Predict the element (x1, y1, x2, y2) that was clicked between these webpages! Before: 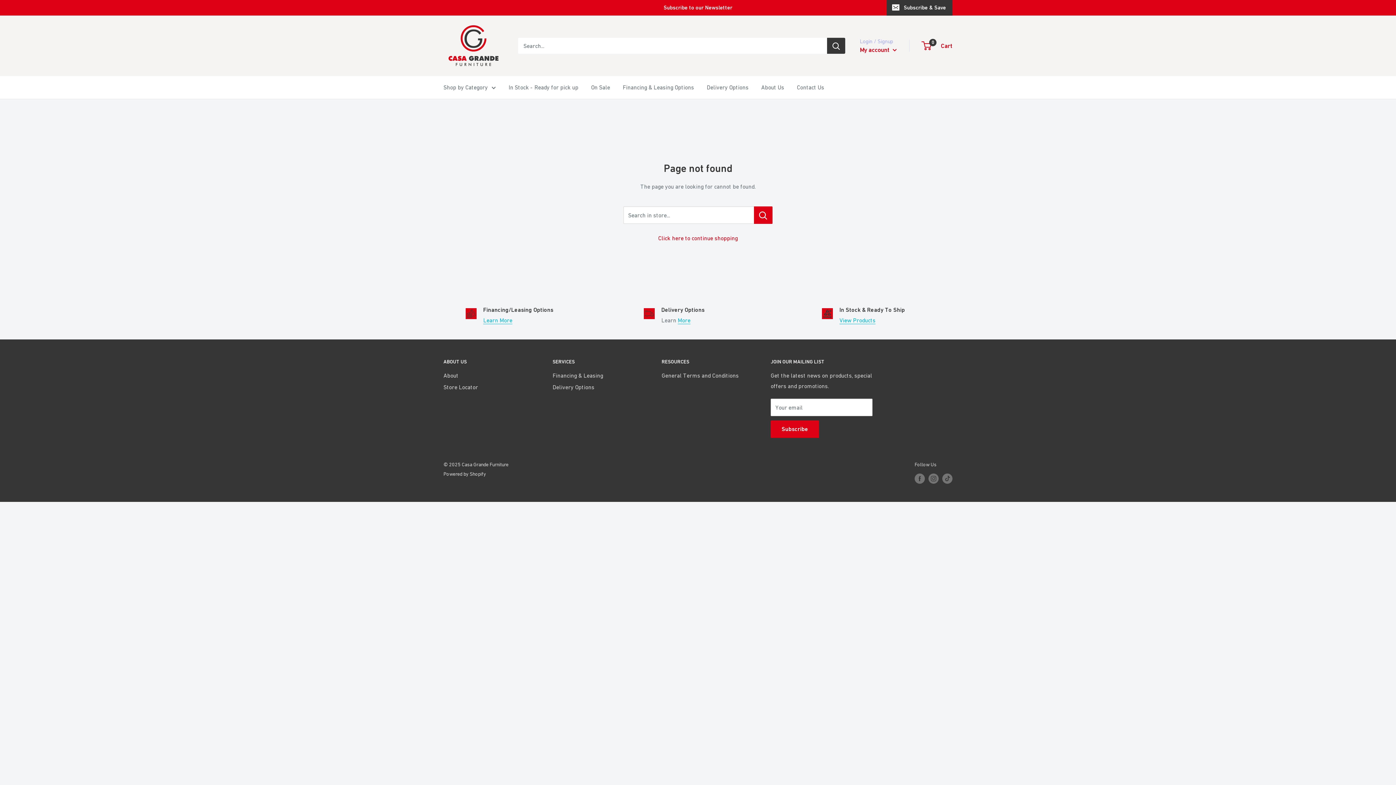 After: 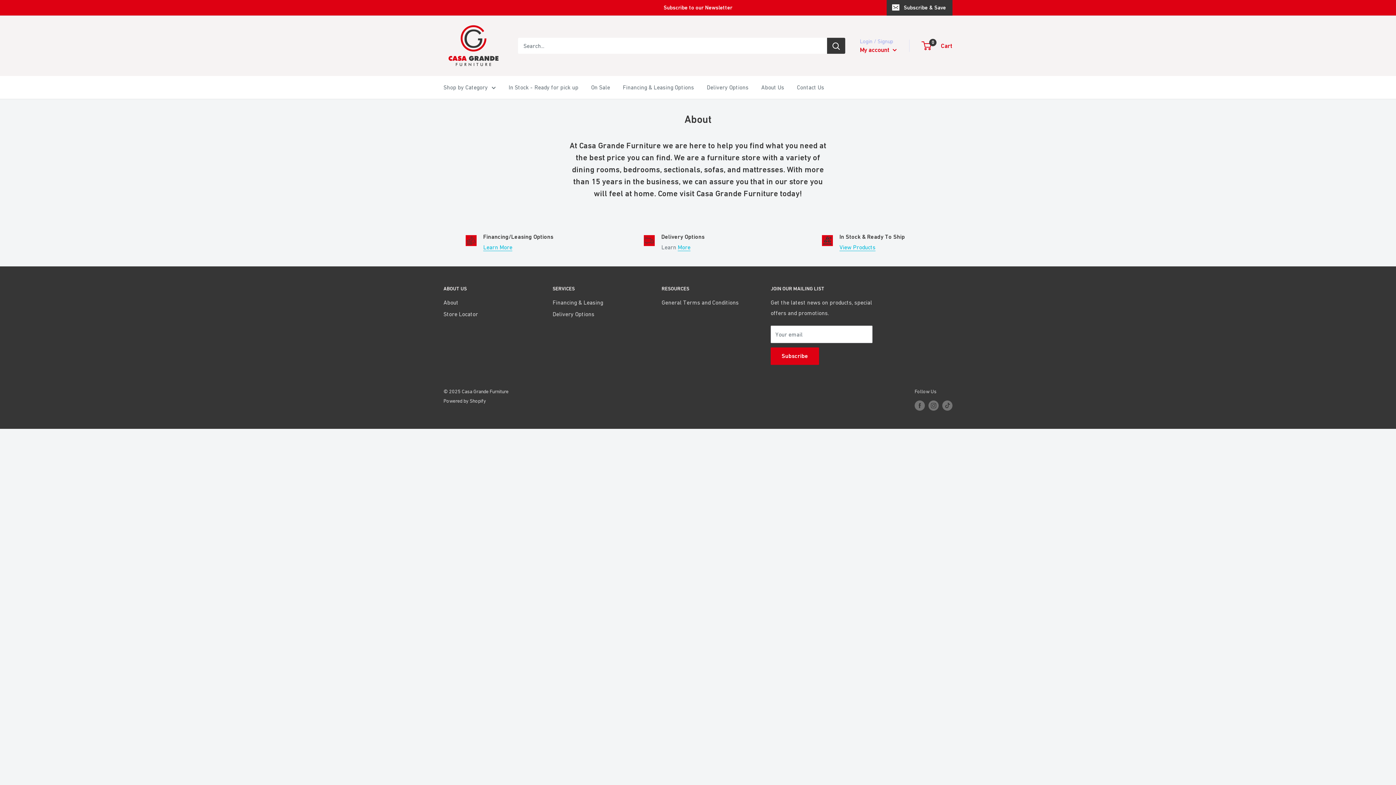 Action: bbox: (443, 369, 527, 381) label: About